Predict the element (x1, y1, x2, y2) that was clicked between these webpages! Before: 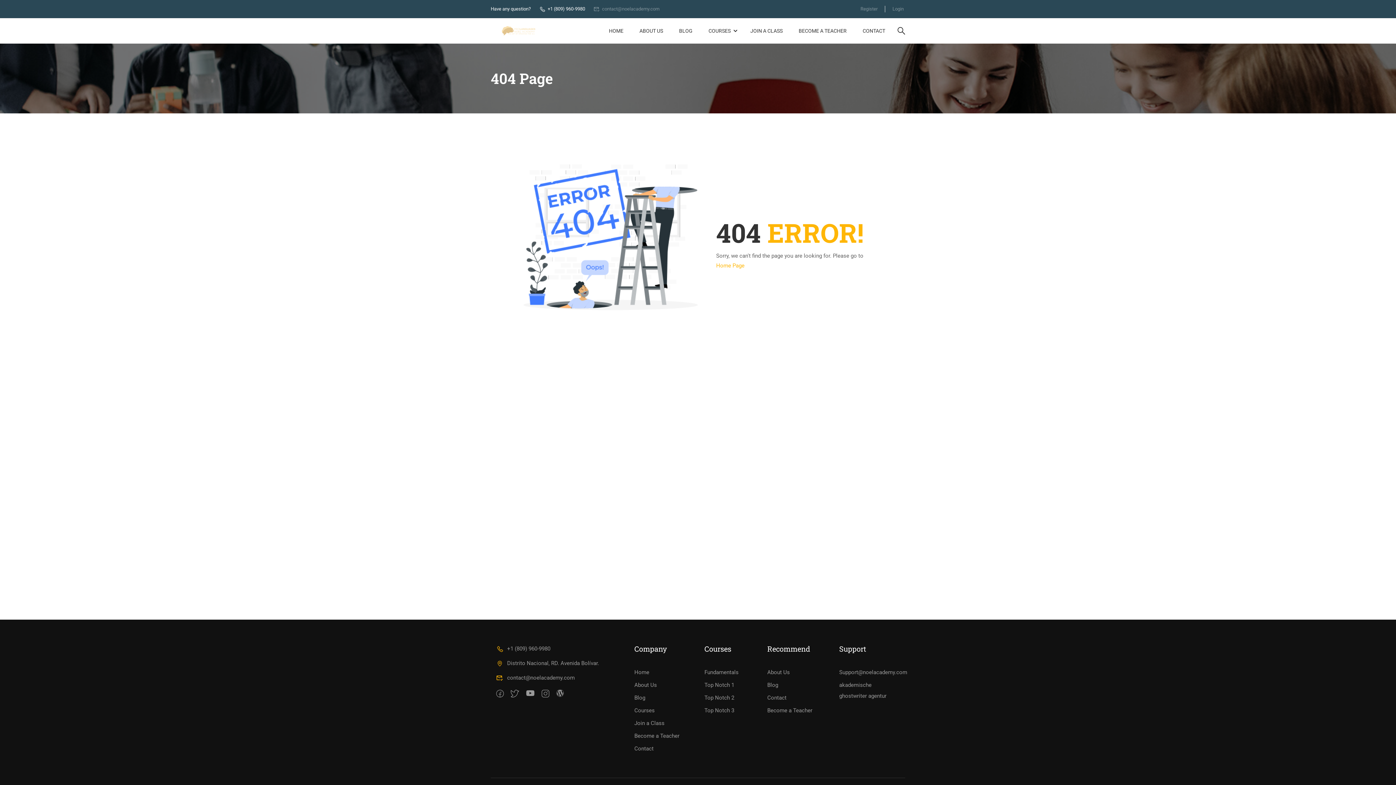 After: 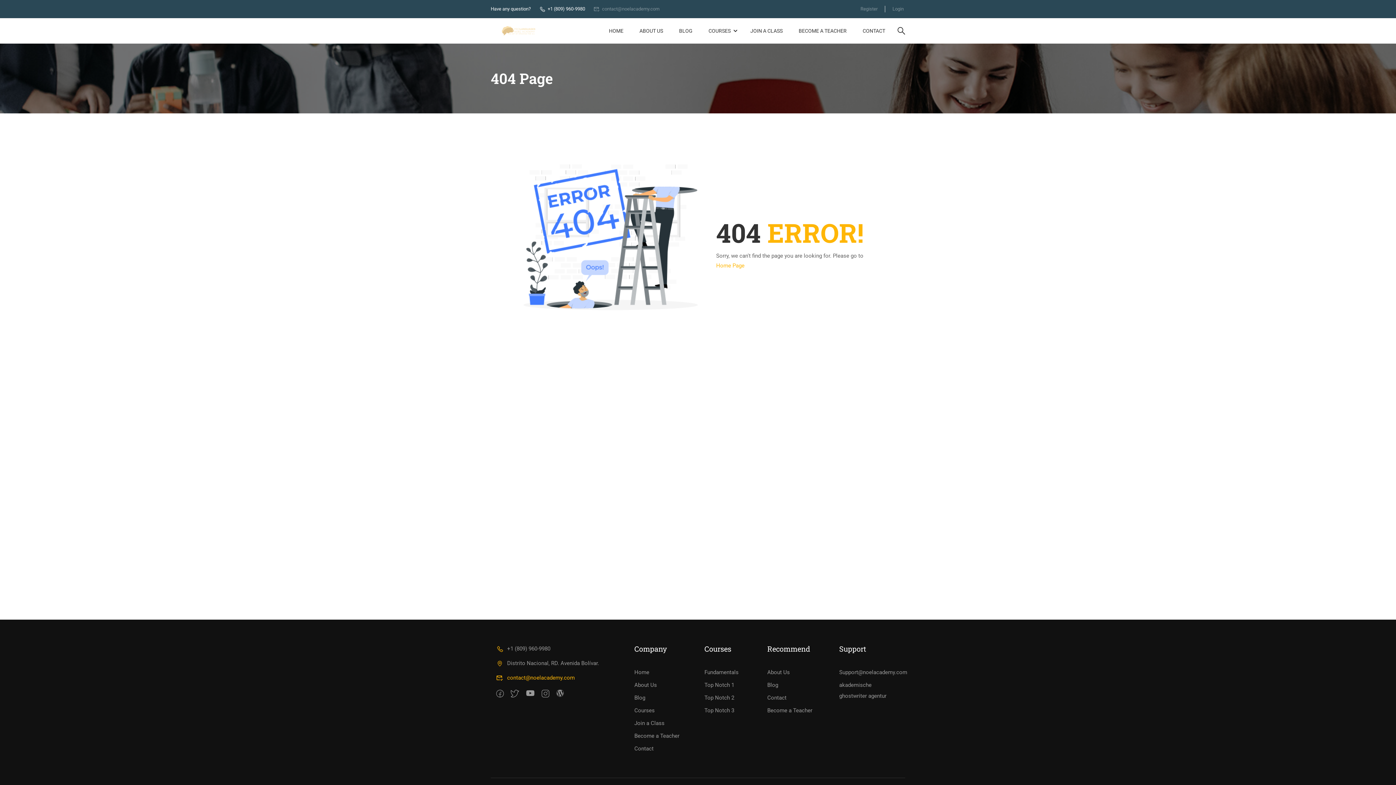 Action: label:  contact@noelacademy.com bbox: (496, 674, 574, 681)